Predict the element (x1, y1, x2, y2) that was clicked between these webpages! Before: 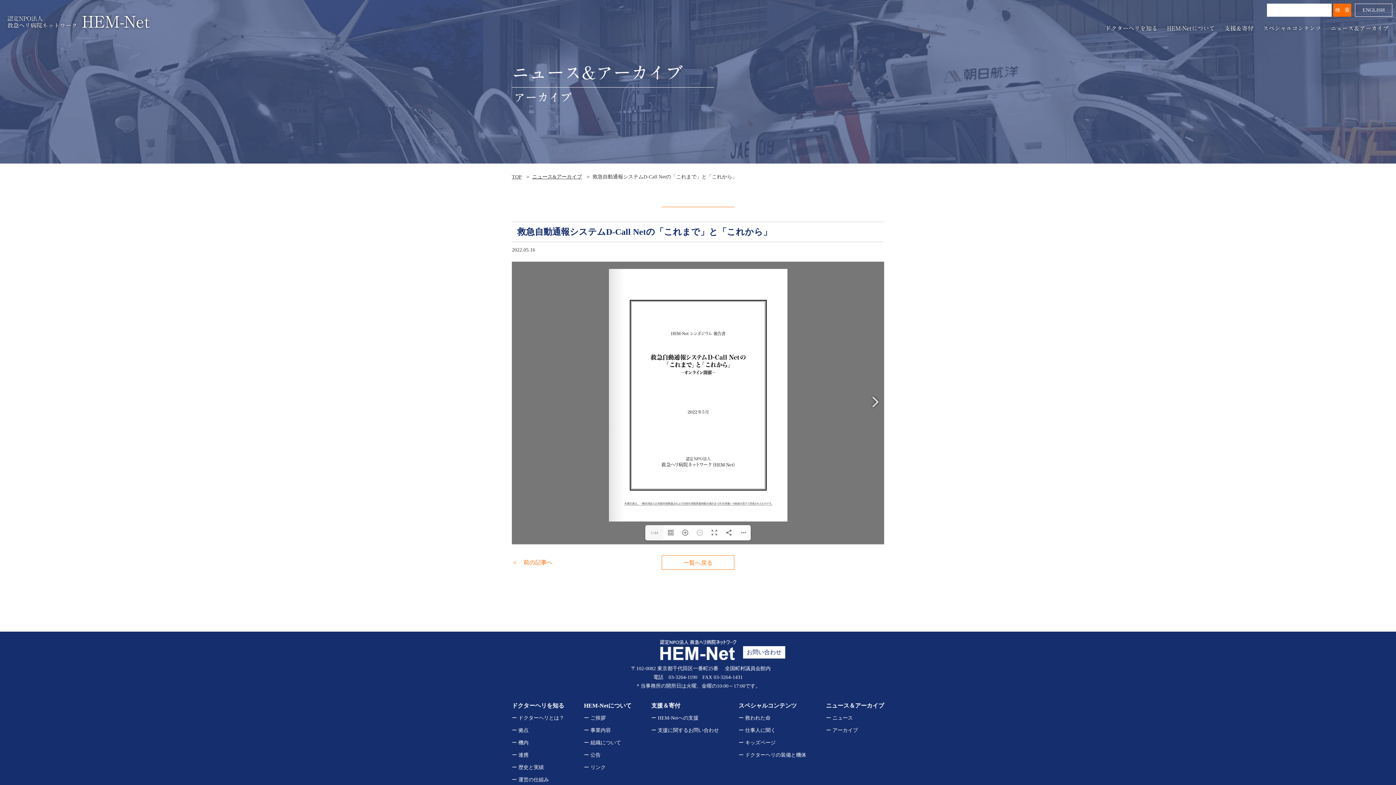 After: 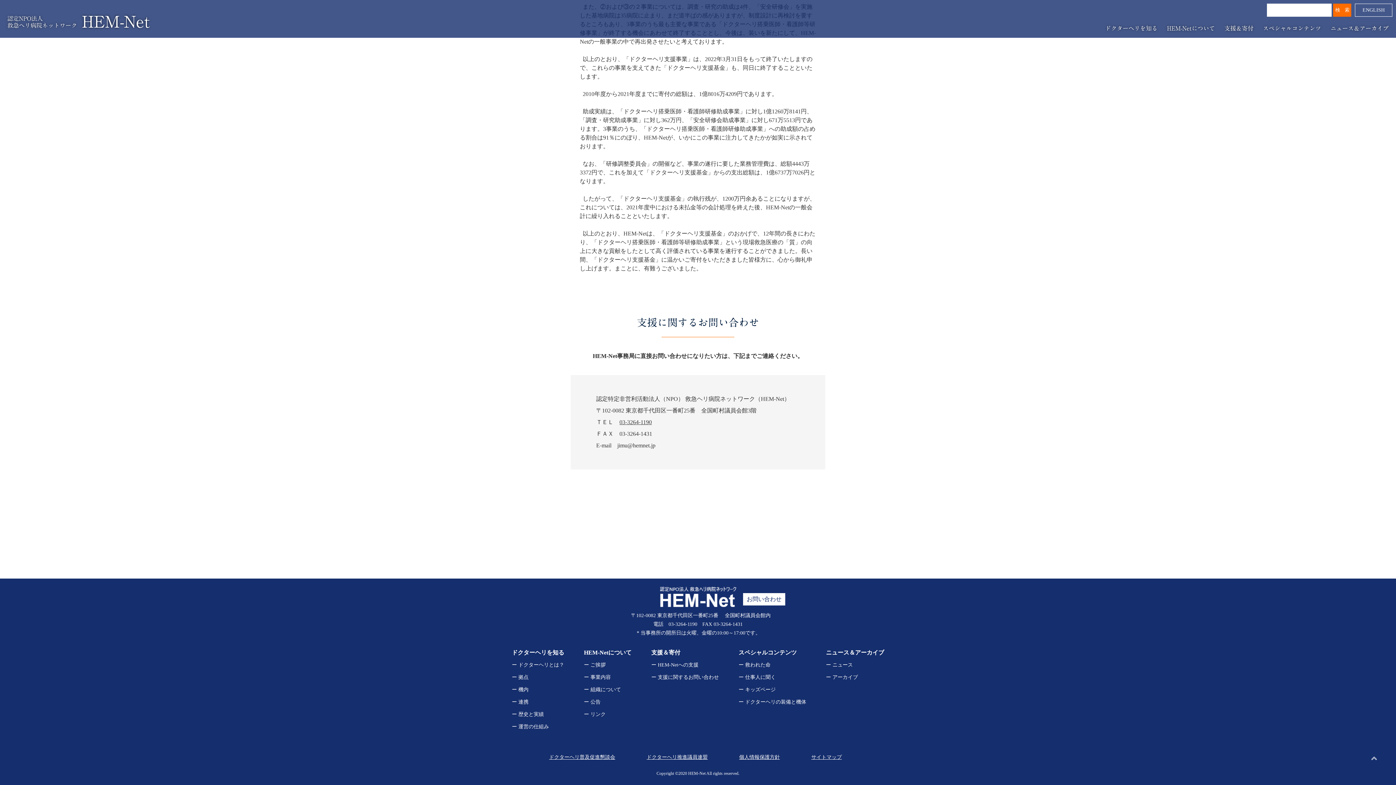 Action: bbox: (651, 728, 719, 733) label: ー 支援に関するお問い合わせ